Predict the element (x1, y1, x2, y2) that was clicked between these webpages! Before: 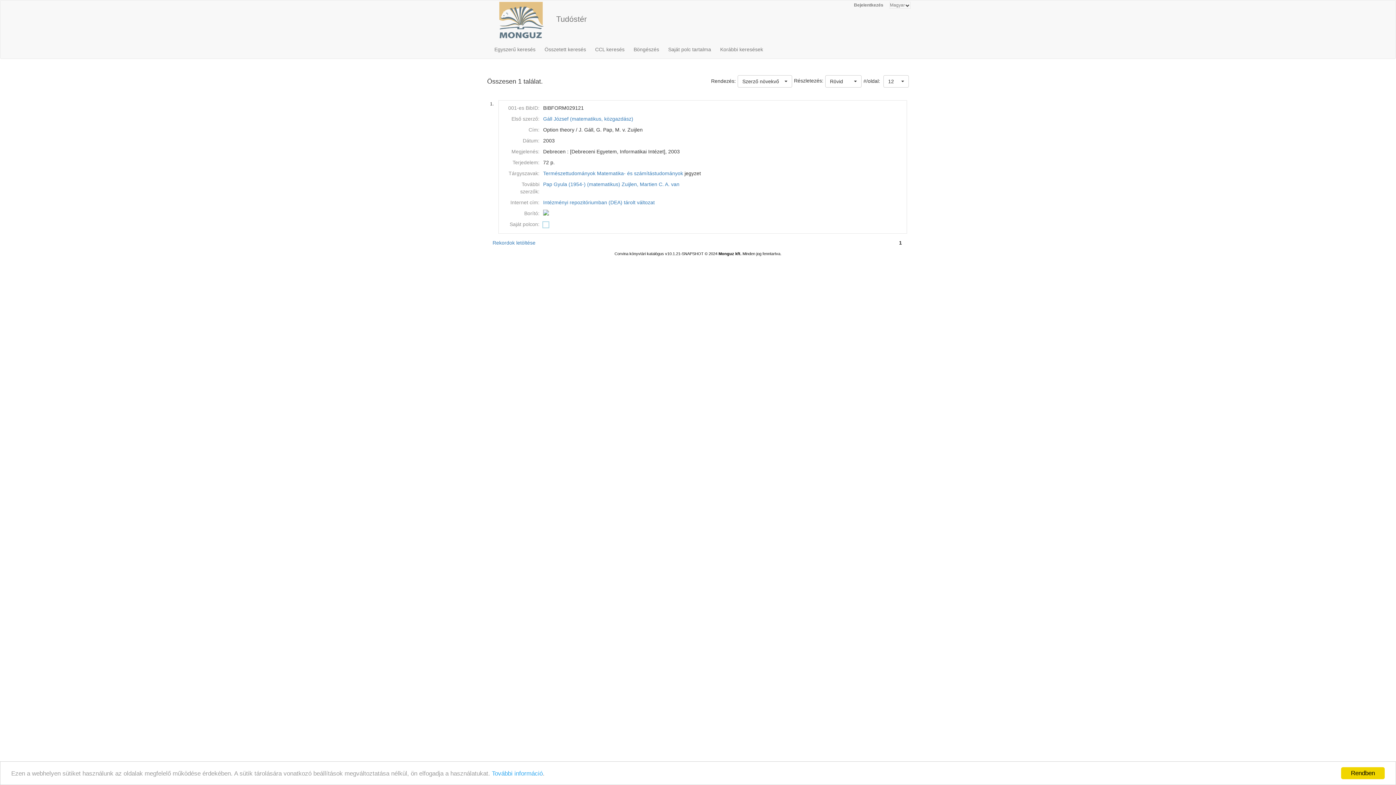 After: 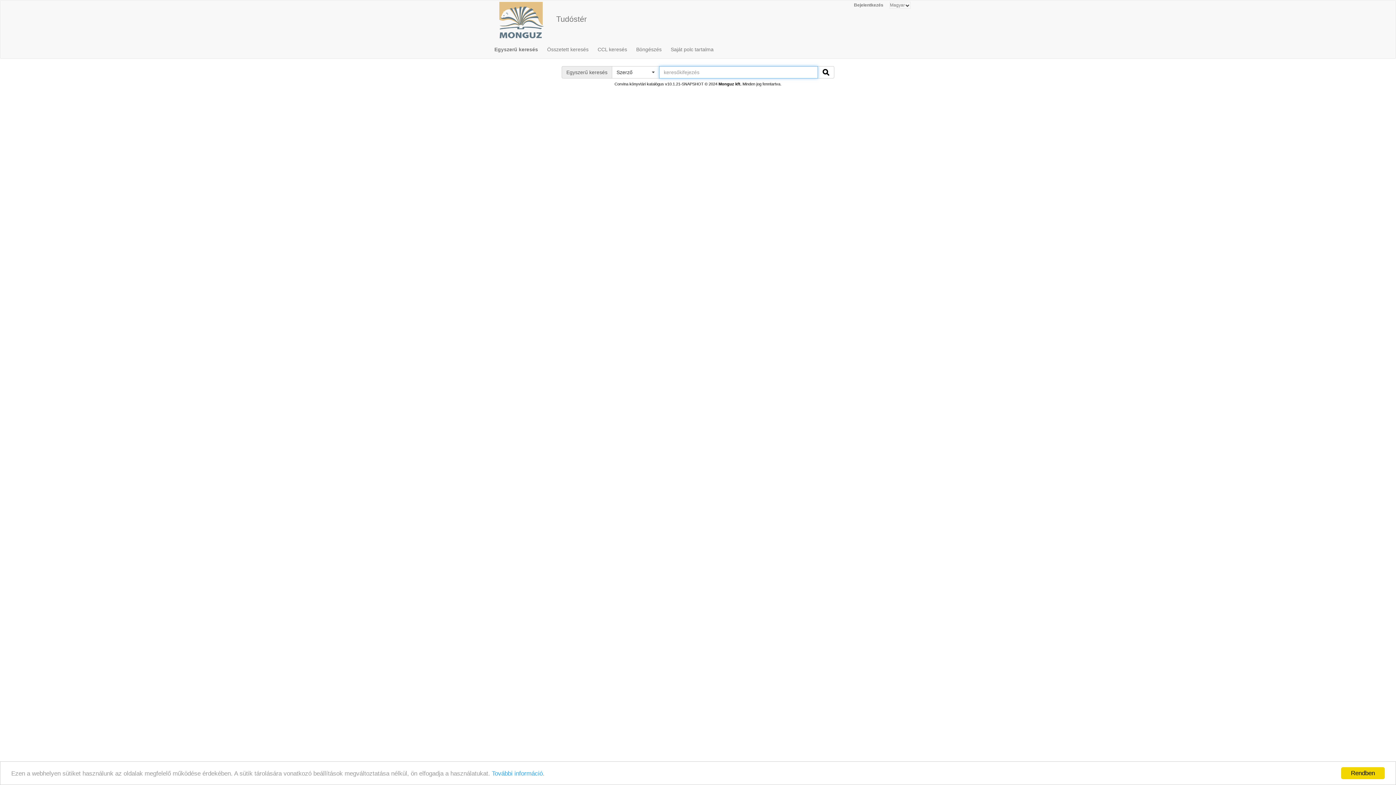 Action: bbox: (494, 40, 541, 58) label: Egyszerű keresés